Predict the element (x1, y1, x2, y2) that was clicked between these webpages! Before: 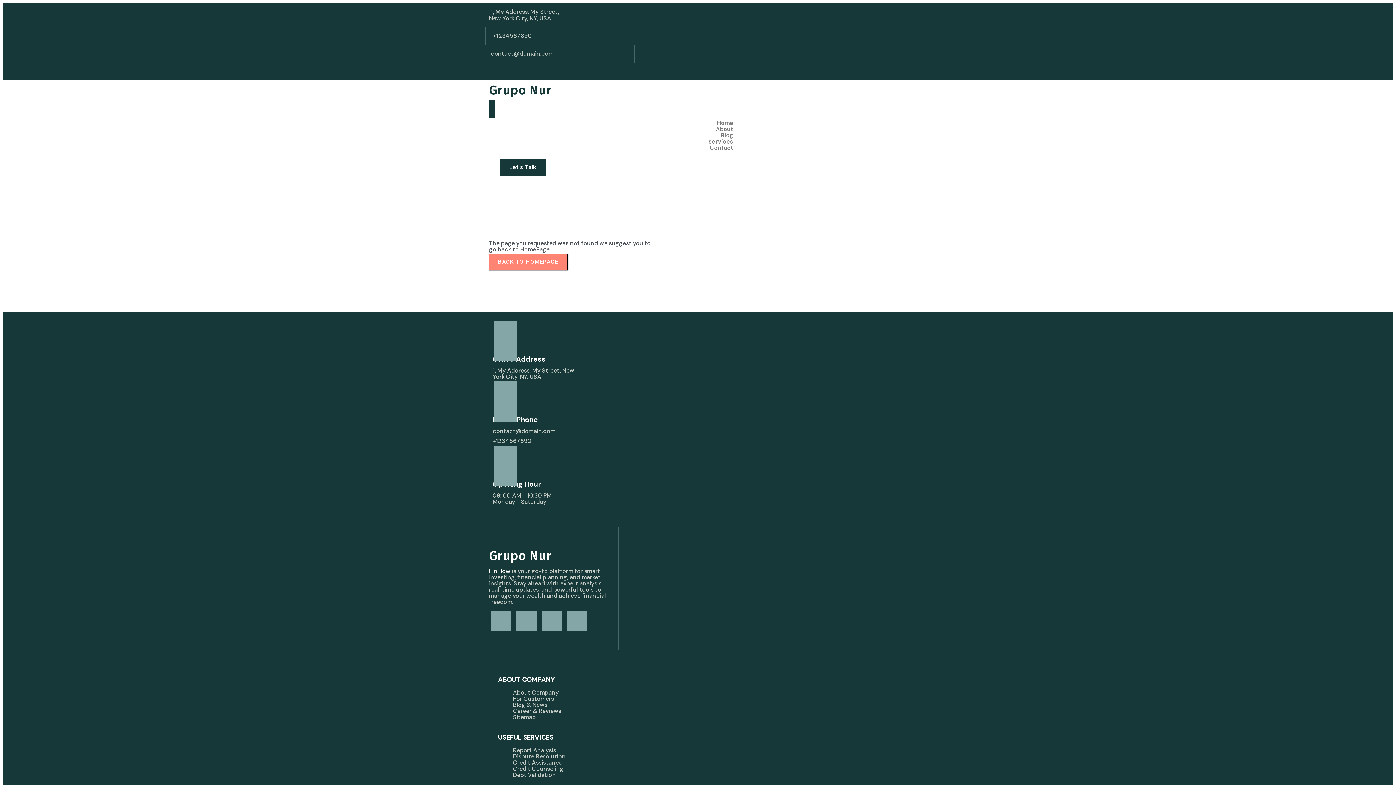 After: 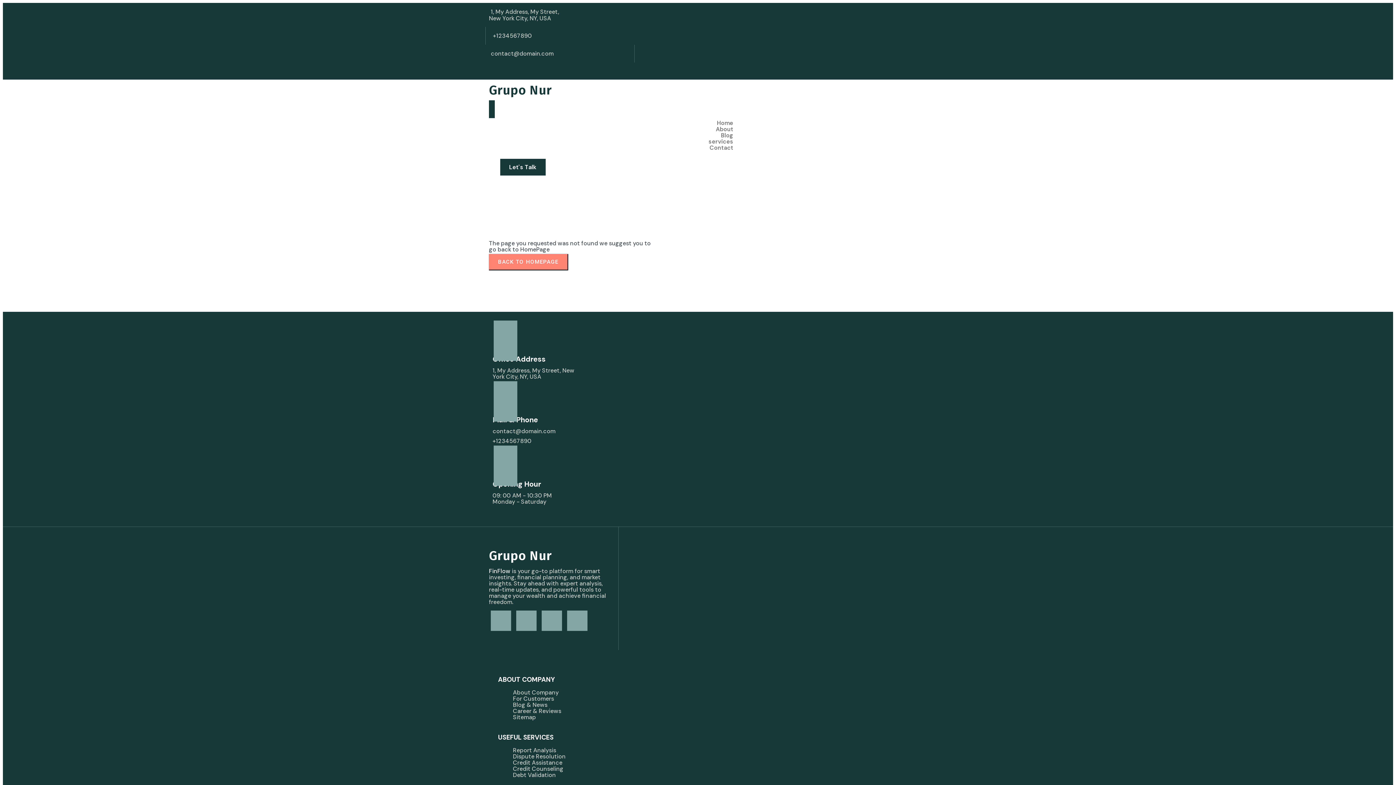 Action: label: contact@domain.com bbox: (490, 49, 553, 57)